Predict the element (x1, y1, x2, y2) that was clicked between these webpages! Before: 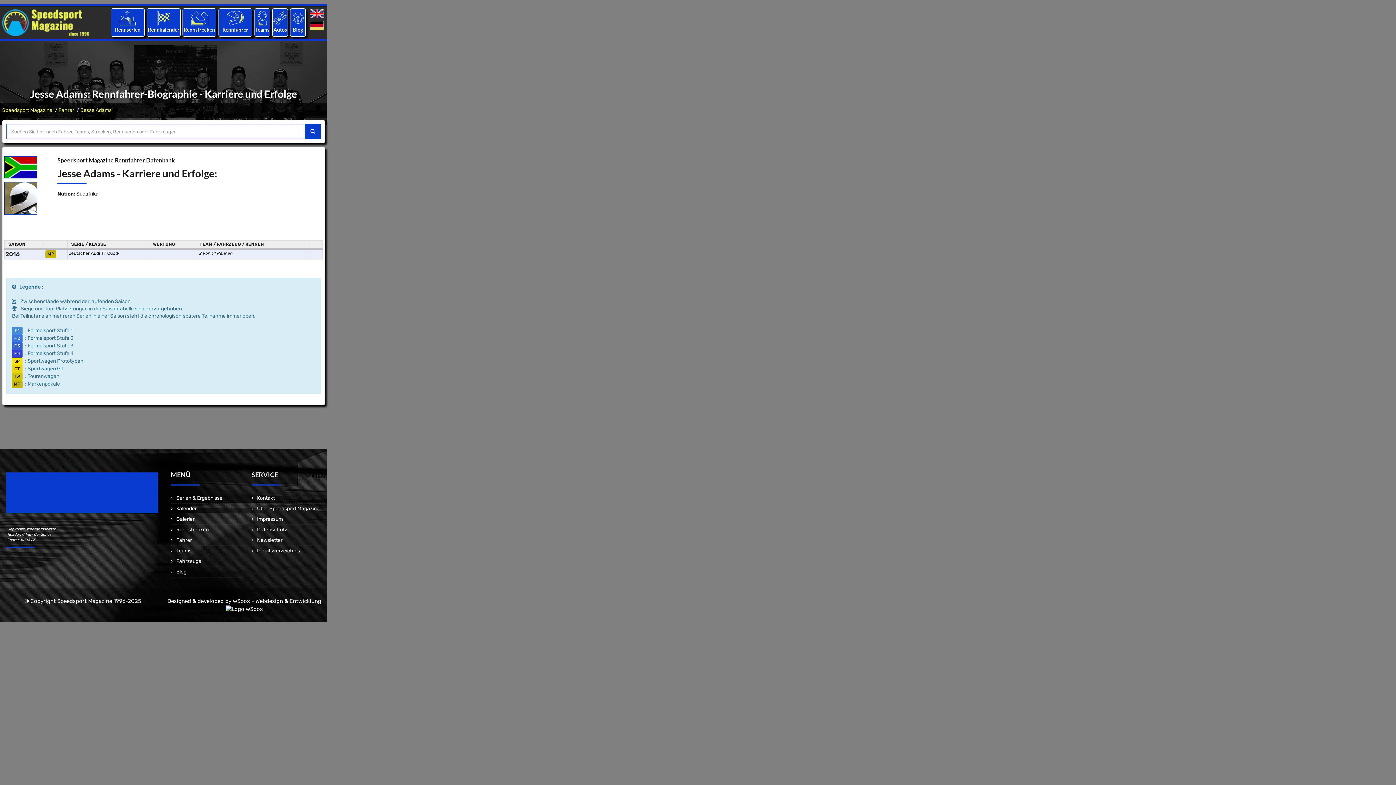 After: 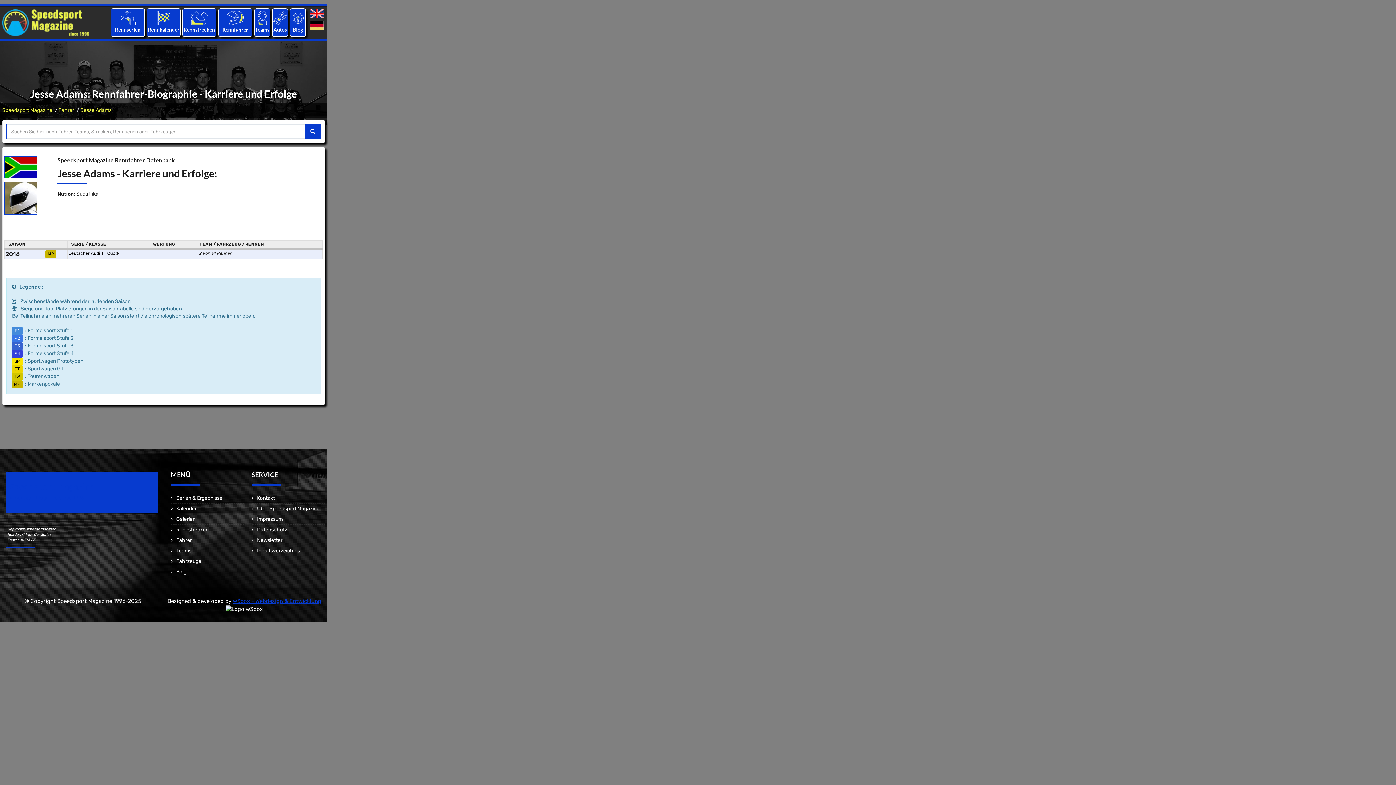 Action: label: w3box - Webdesign & Entwicklung bbox: (232, 598, 321, 604)